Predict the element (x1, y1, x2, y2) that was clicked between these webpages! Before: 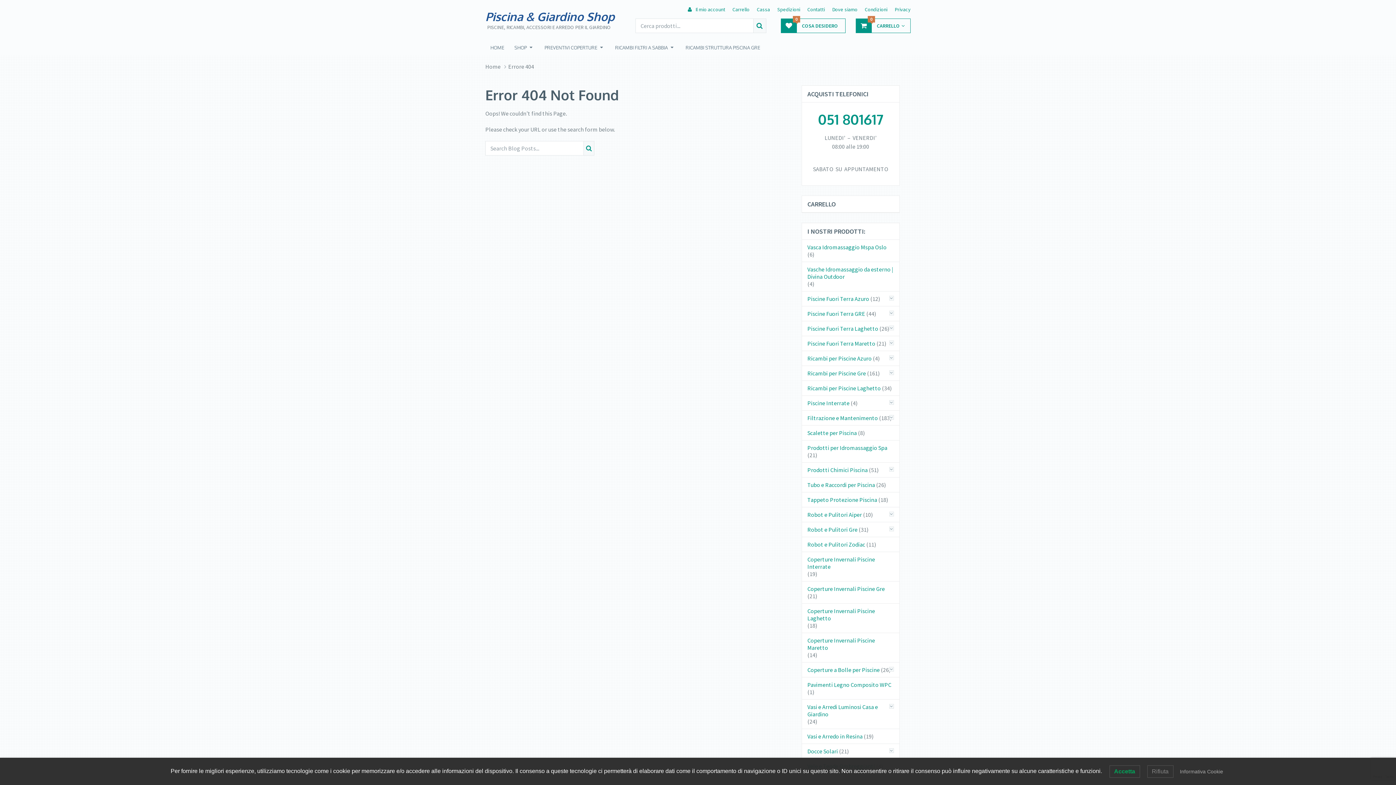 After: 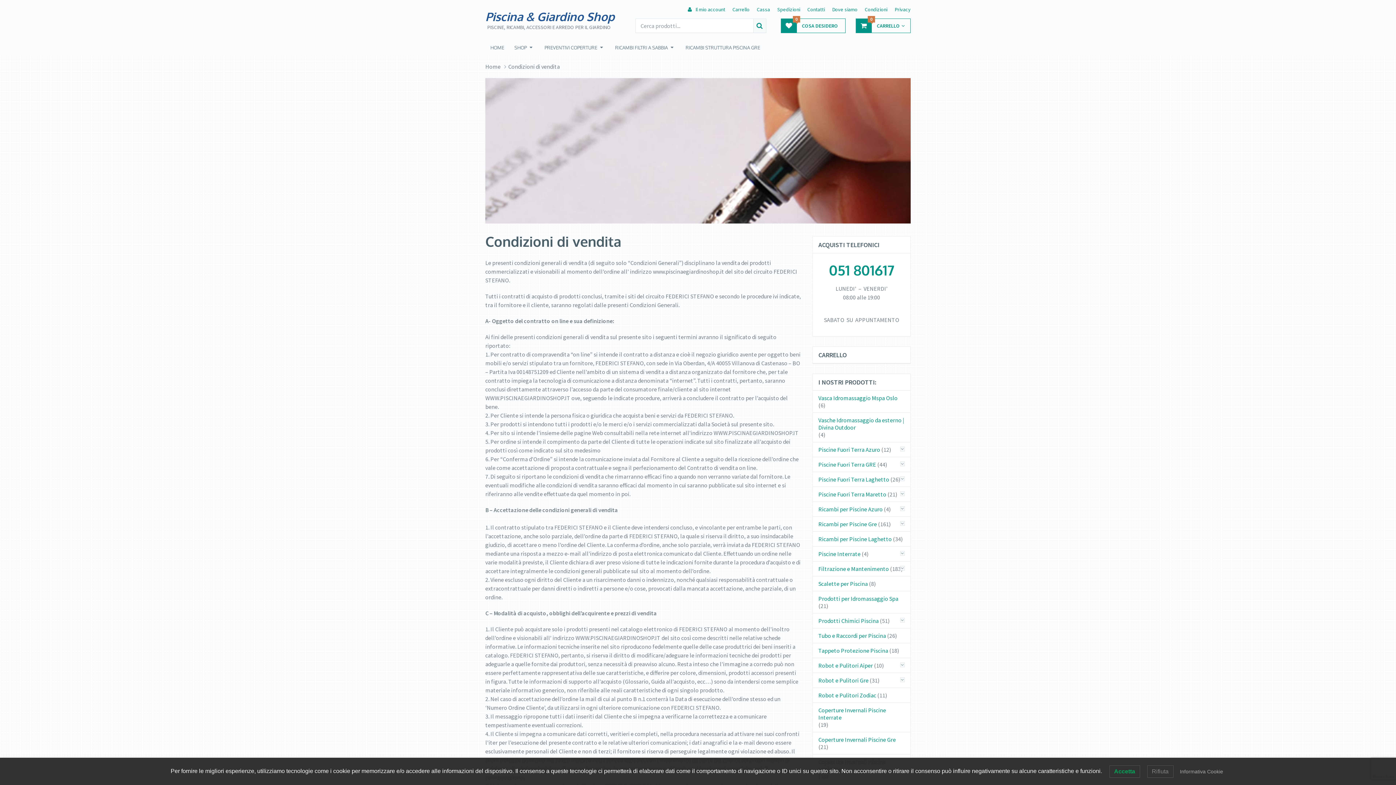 Action: bbox: (865, 5, 887, 13) label: Condizioni